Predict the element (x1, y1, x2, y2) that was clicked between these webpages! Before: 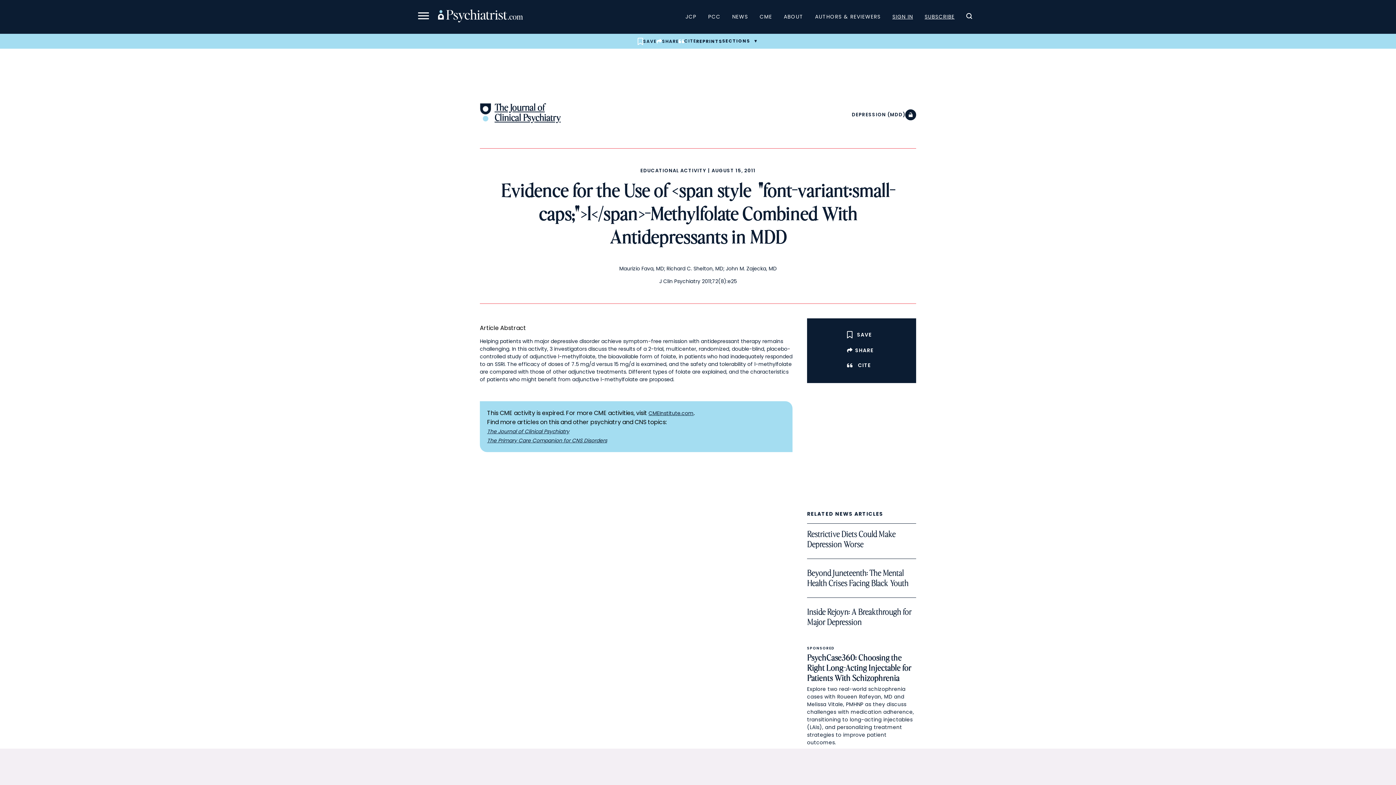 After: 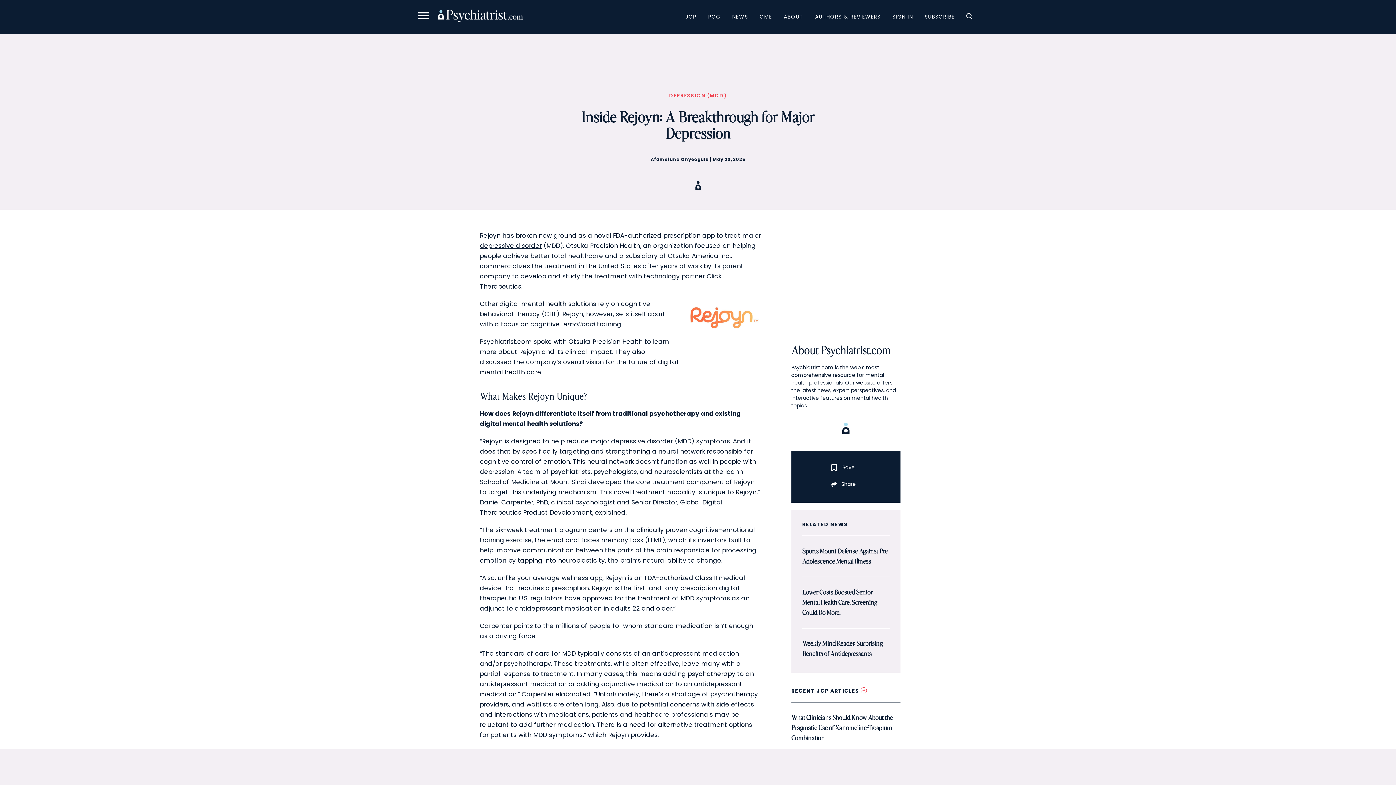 Action: bbox: (807, 607, 916, 636) label: Inside Rejoyn: A Breakthrough for Major Depression